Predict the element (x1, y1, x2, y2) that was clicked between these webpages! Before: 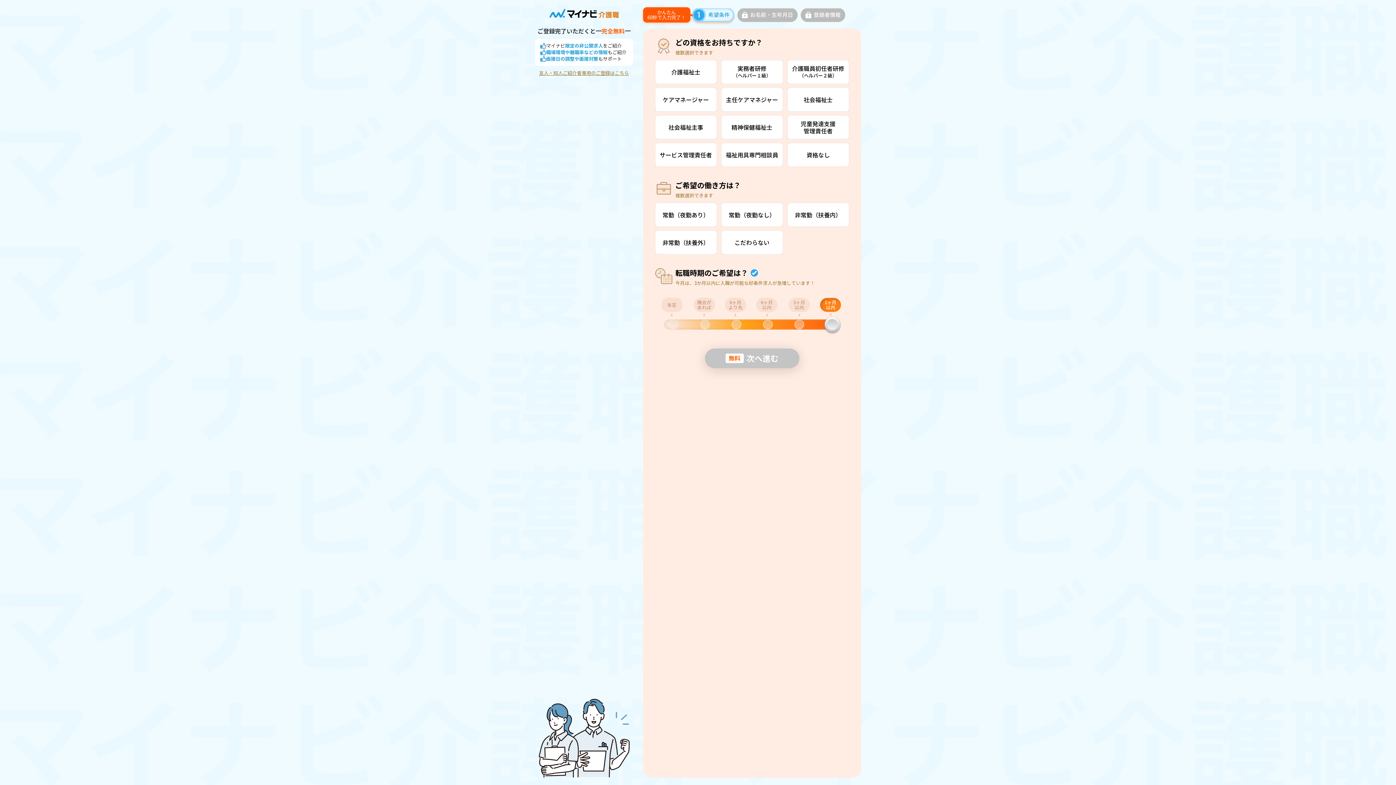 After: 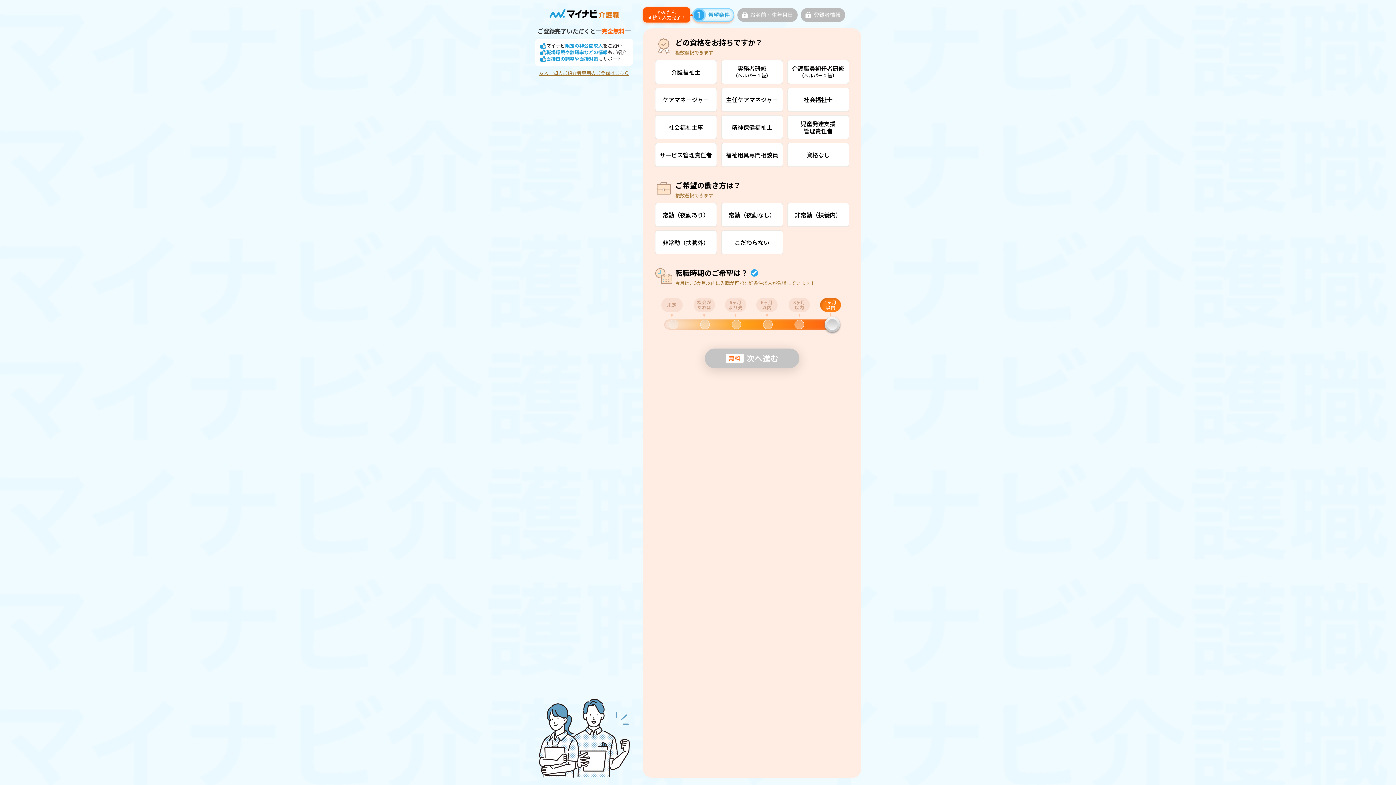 Action: label: 友人・知人ご紹介者専用のご登録はこちら bbox: (539, 70, 629, 75)